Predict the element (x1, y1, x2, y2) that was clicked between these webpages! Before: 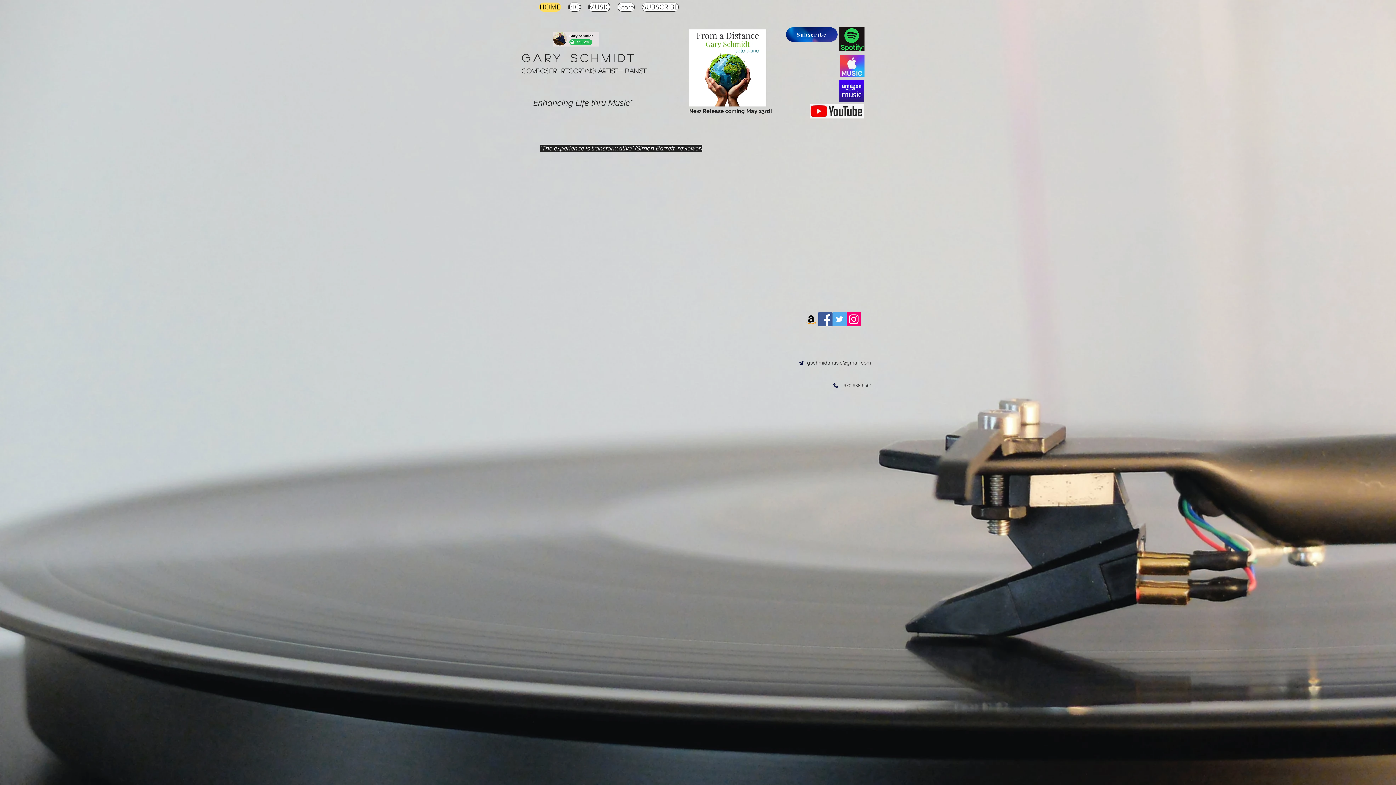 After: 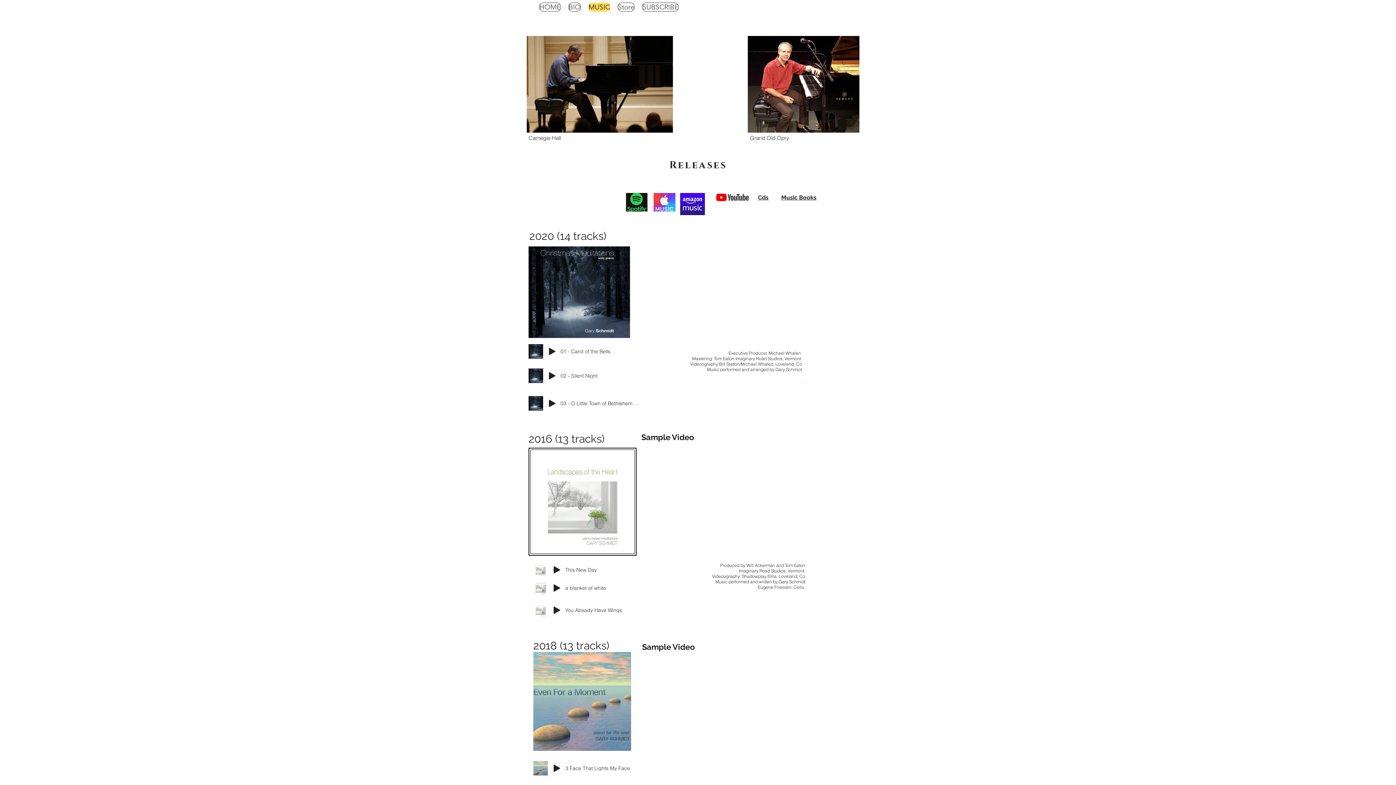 Action: label: MUSIC bbox: (588, 2, 610, 11)